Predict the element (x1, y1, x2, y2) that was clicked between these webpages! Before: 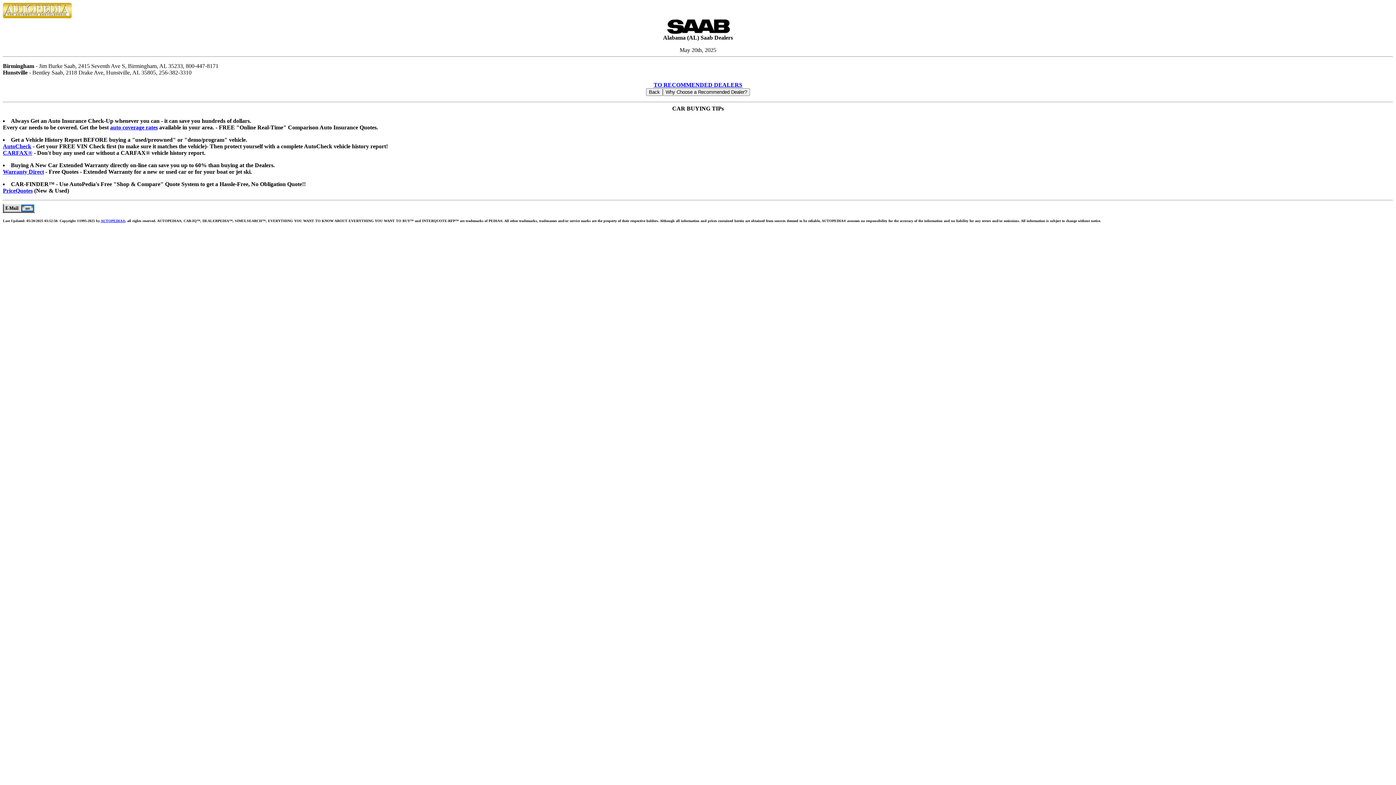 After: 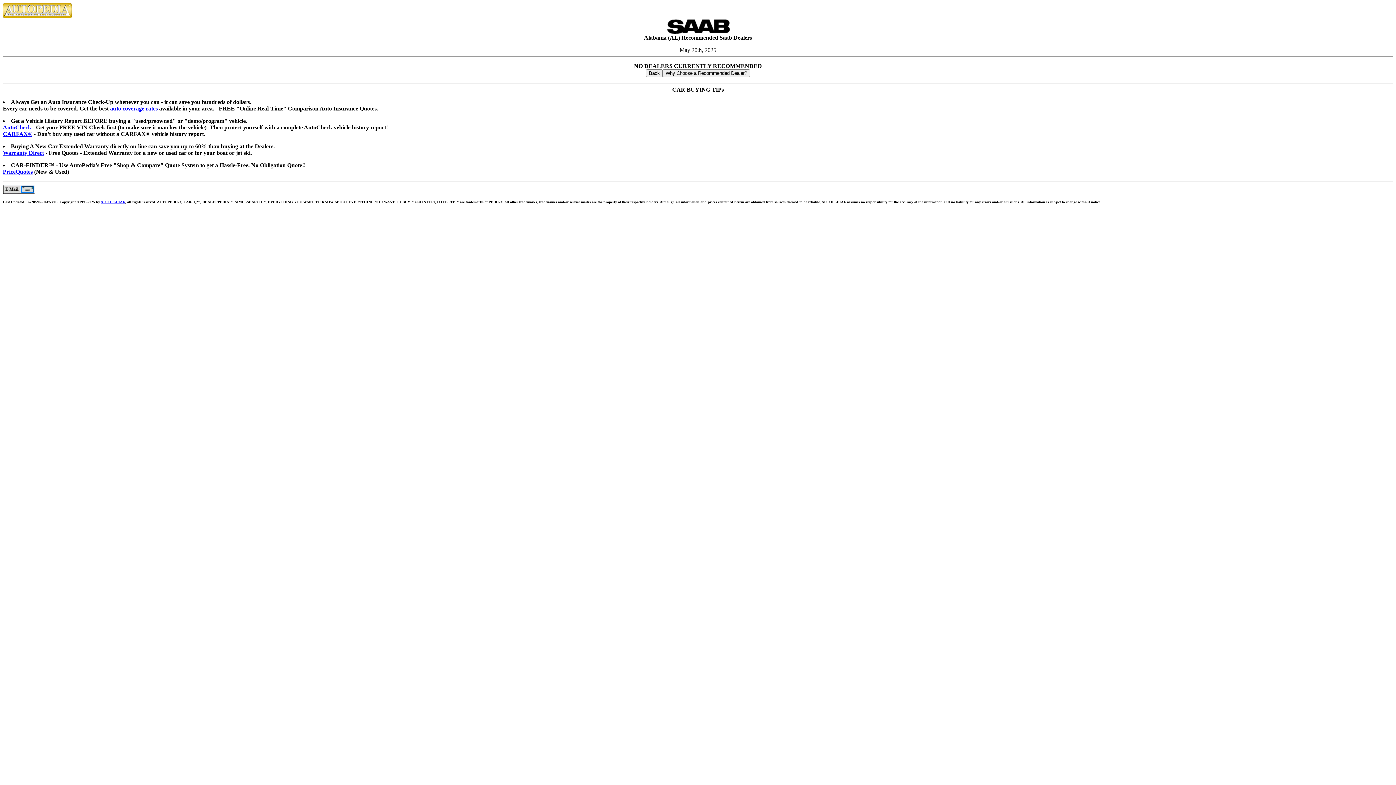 Action: bbox: (653, 81, 742, 88) label: TO RECOMMENDED DEALERS